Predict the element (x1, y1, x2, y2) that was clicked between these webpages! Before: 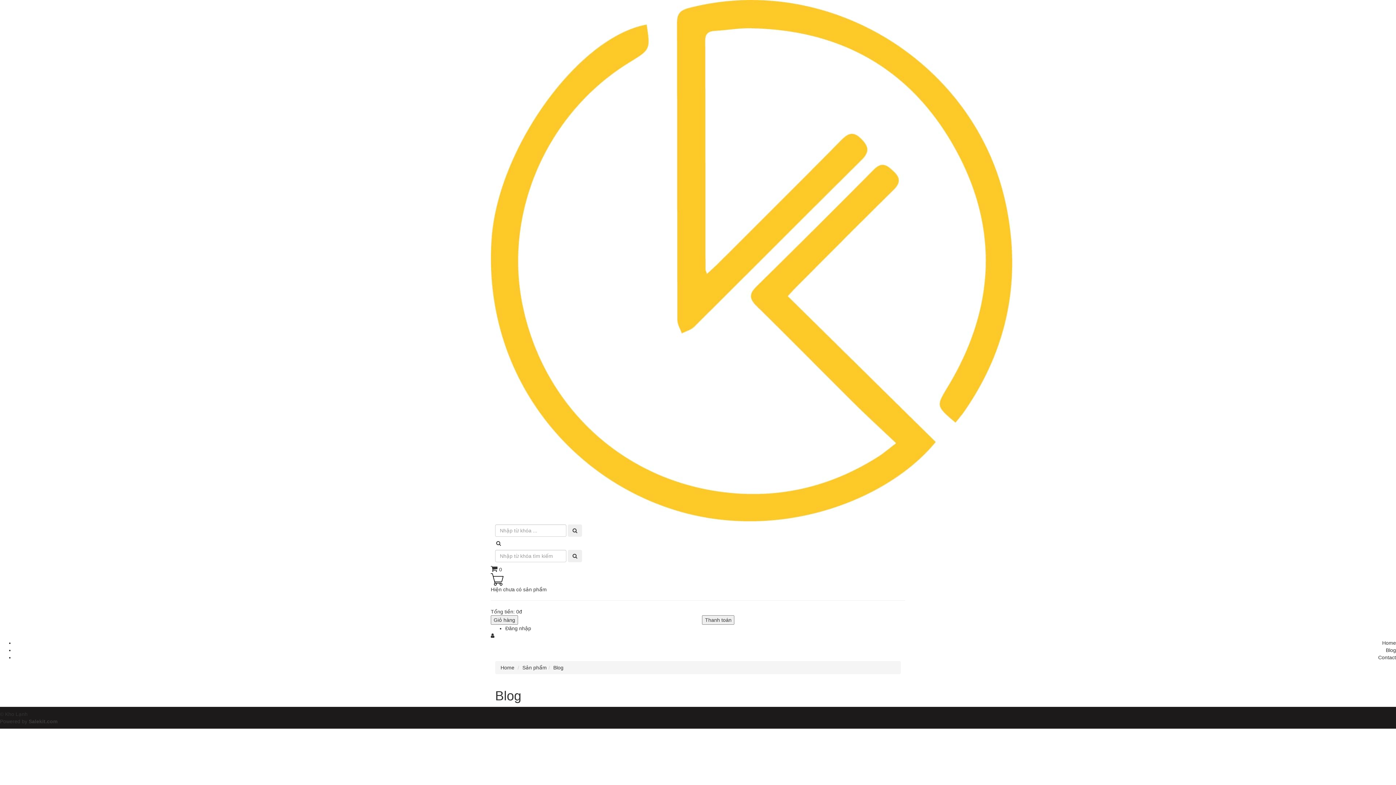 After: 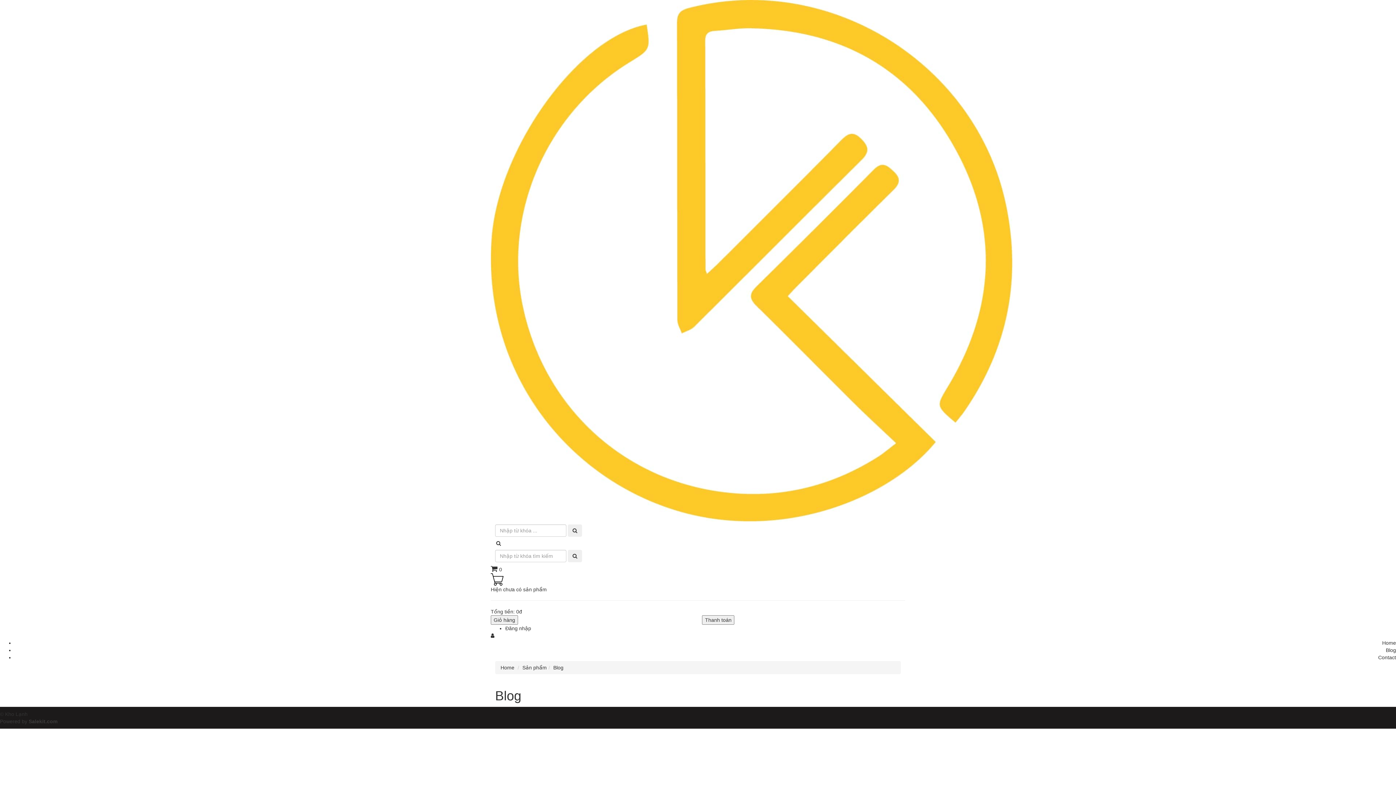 Action: bbox: (1386, 647, 1396, 653) label: Blog